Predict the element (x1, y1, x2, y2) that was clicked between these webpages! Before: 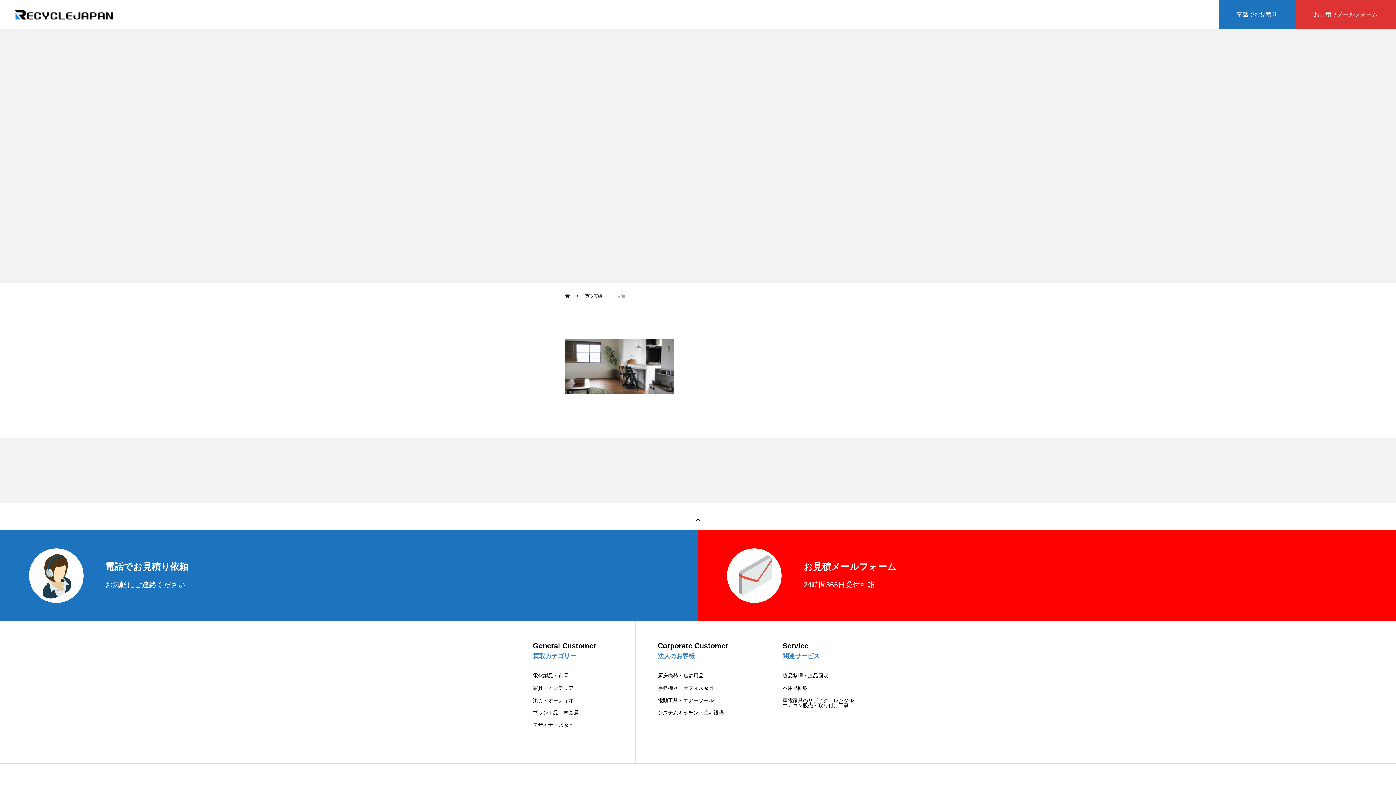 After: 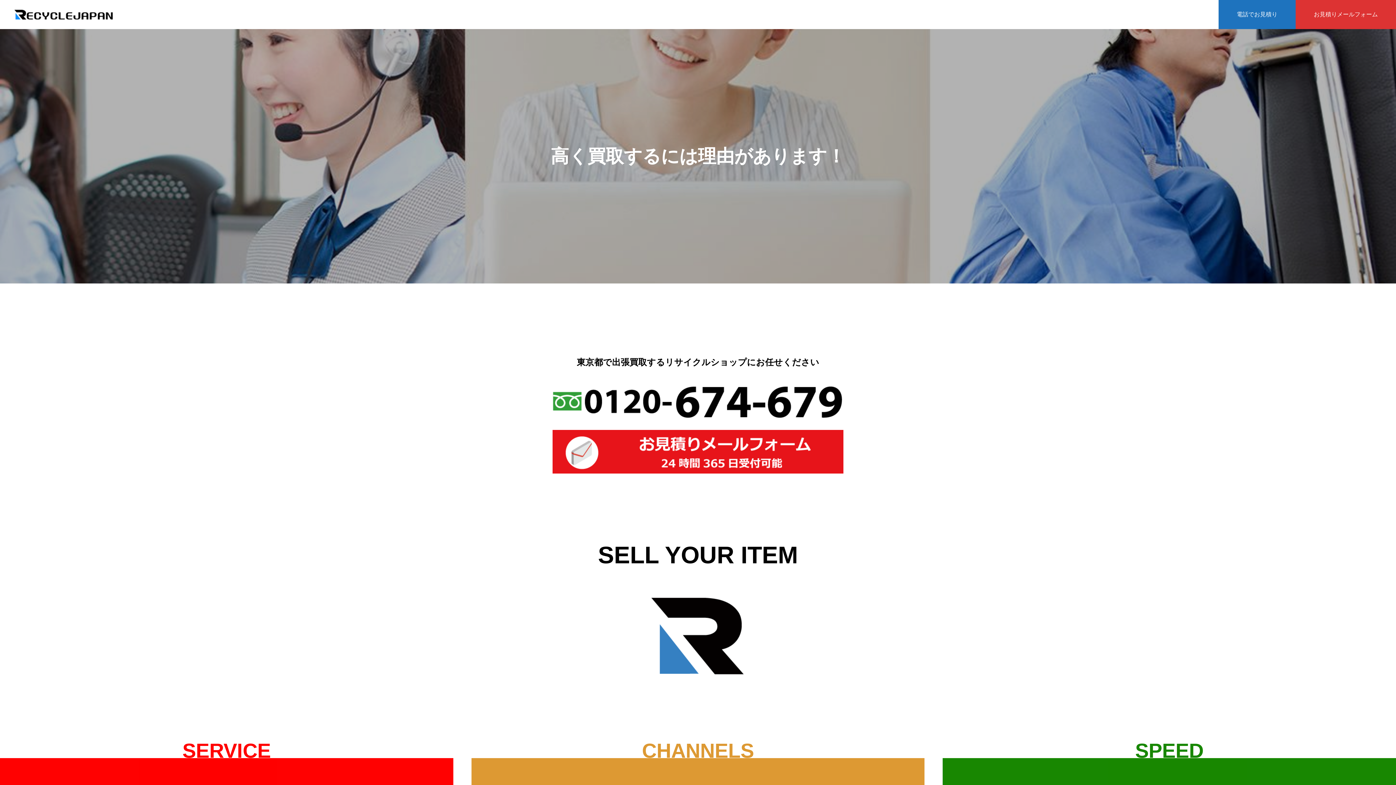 Action: bbox: (14, 9, 113, 20)